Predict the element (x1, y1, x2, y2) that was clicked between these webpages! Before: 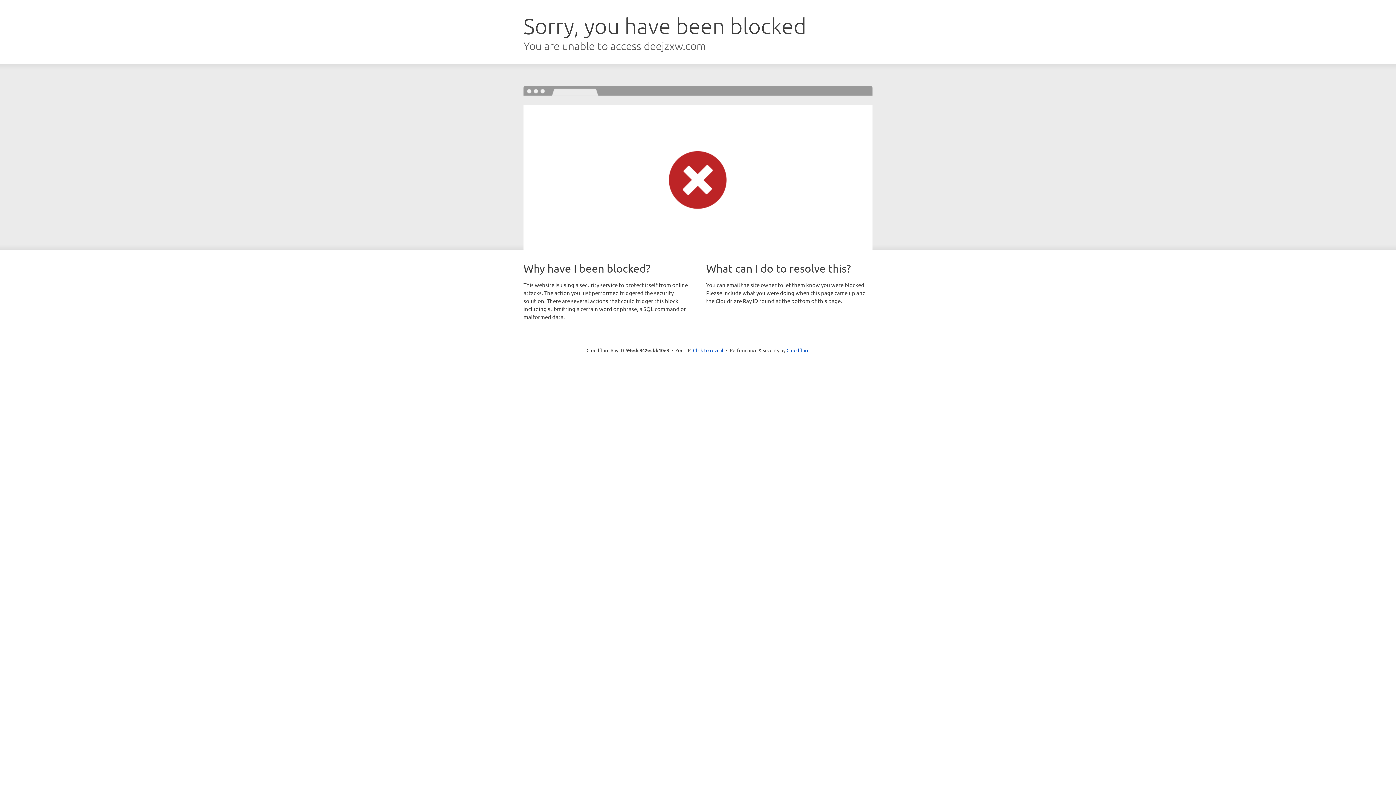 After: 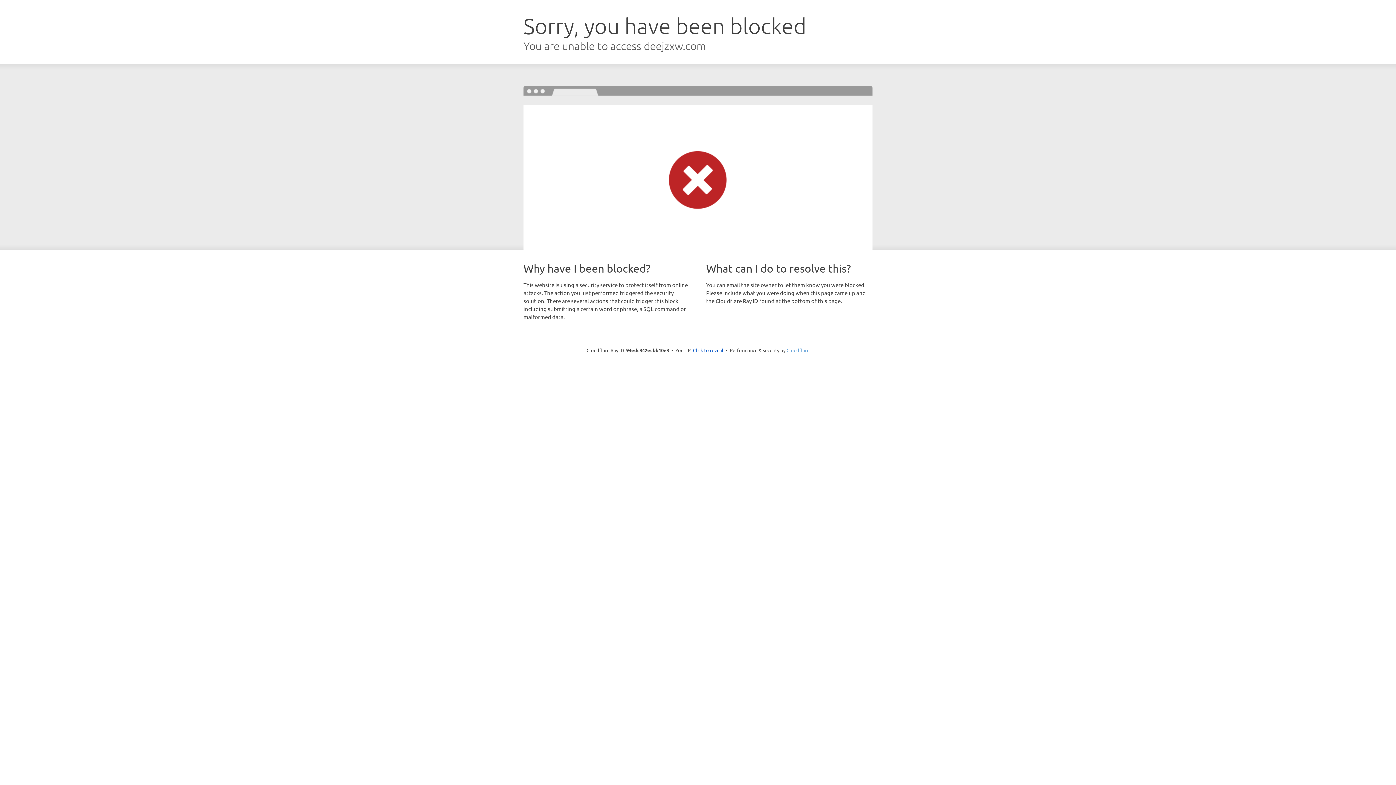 Action: bbox: (786, 347, 809, 353) label: Cloudflare